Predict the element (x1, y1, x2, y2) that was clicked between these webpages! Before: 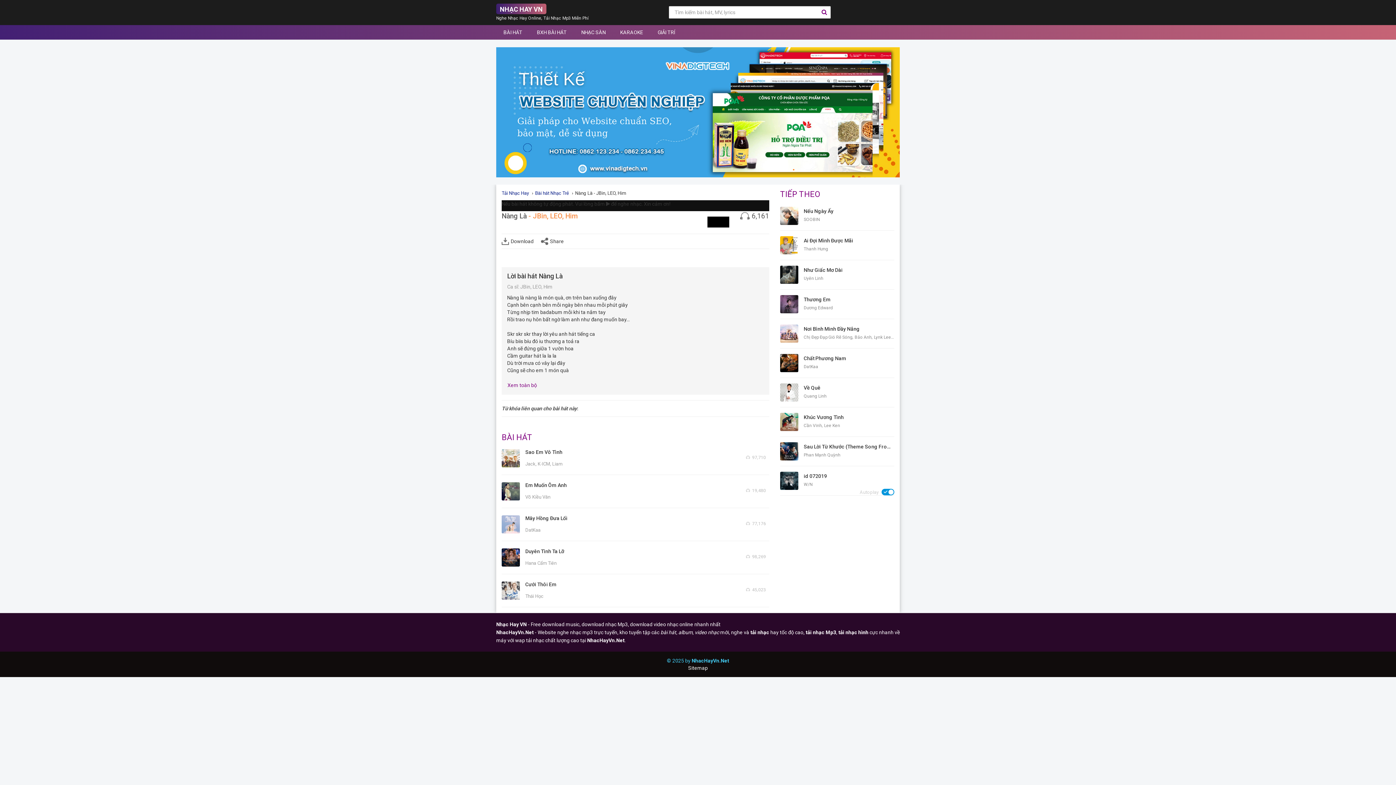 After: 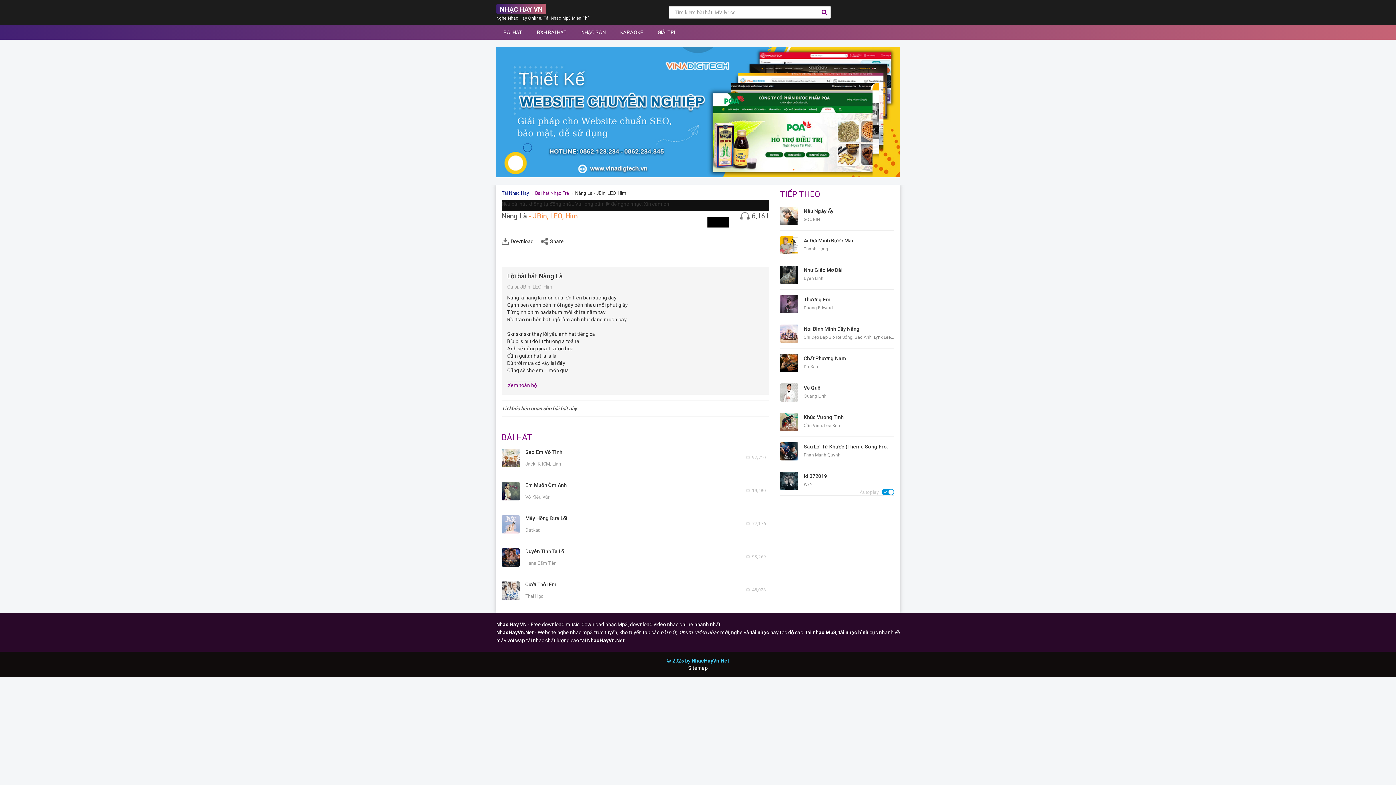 Action: bbox: (535, 190, 570, 195) label: Bài hát Nhạc Trẻ 